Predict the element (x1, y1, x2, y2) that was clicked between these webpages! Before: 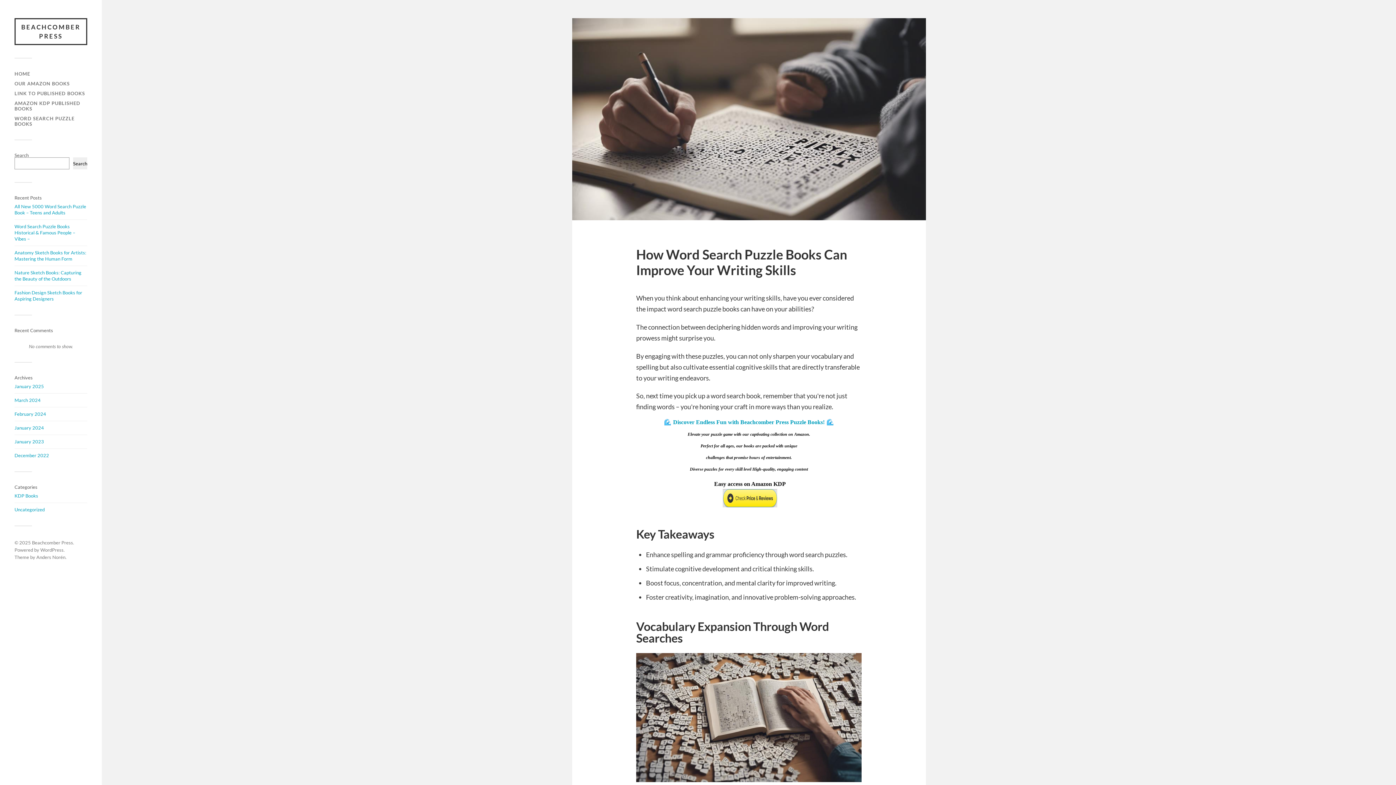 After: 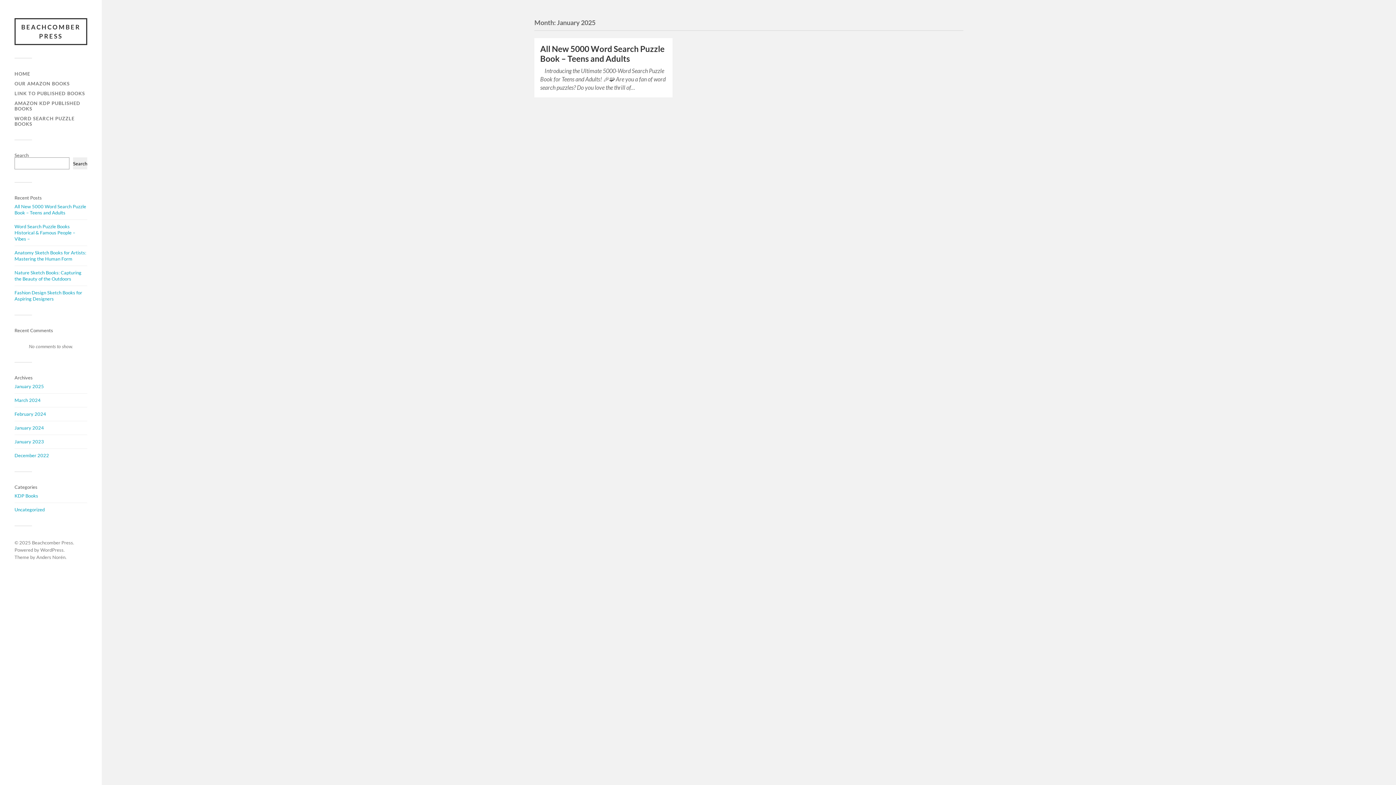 Action: label: January 2025 bbox: (14, 383, 44, 389)